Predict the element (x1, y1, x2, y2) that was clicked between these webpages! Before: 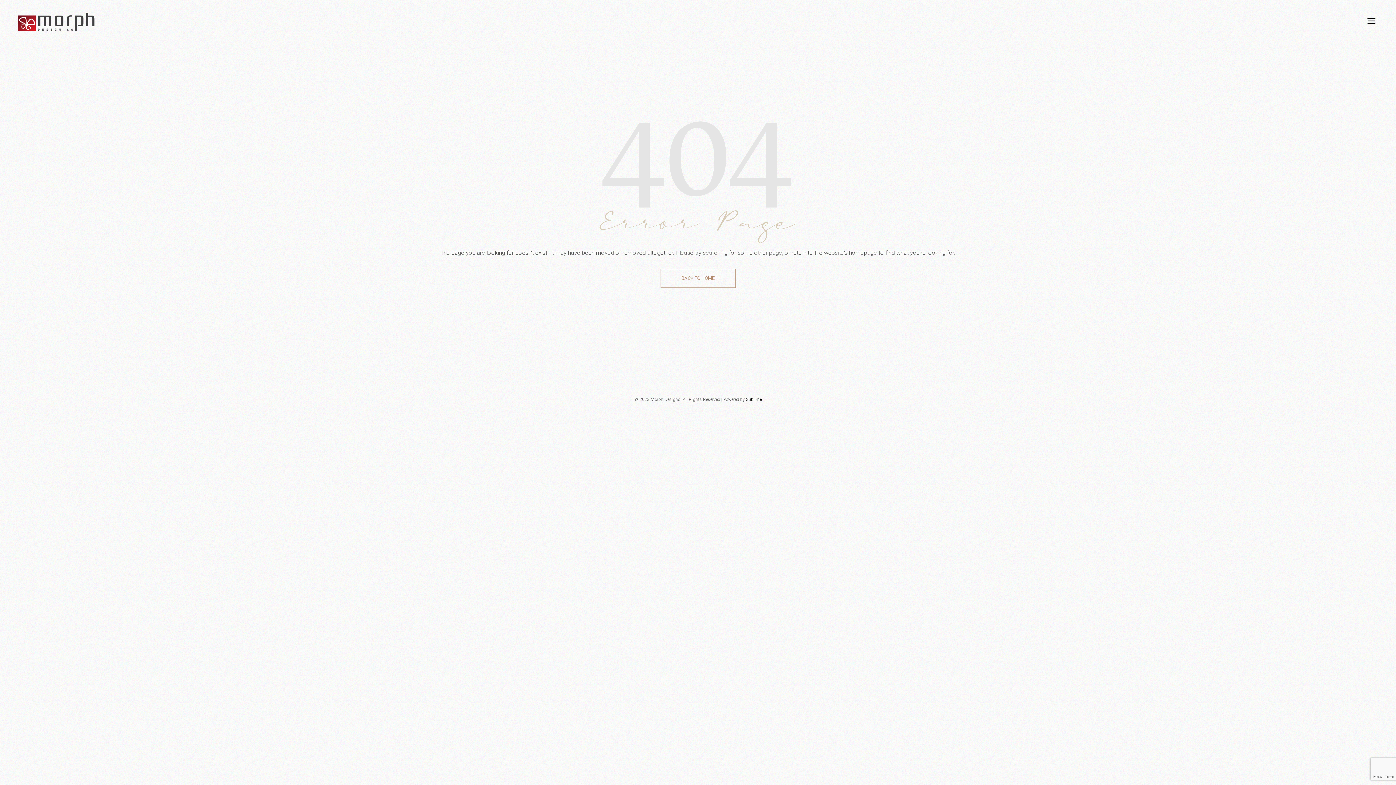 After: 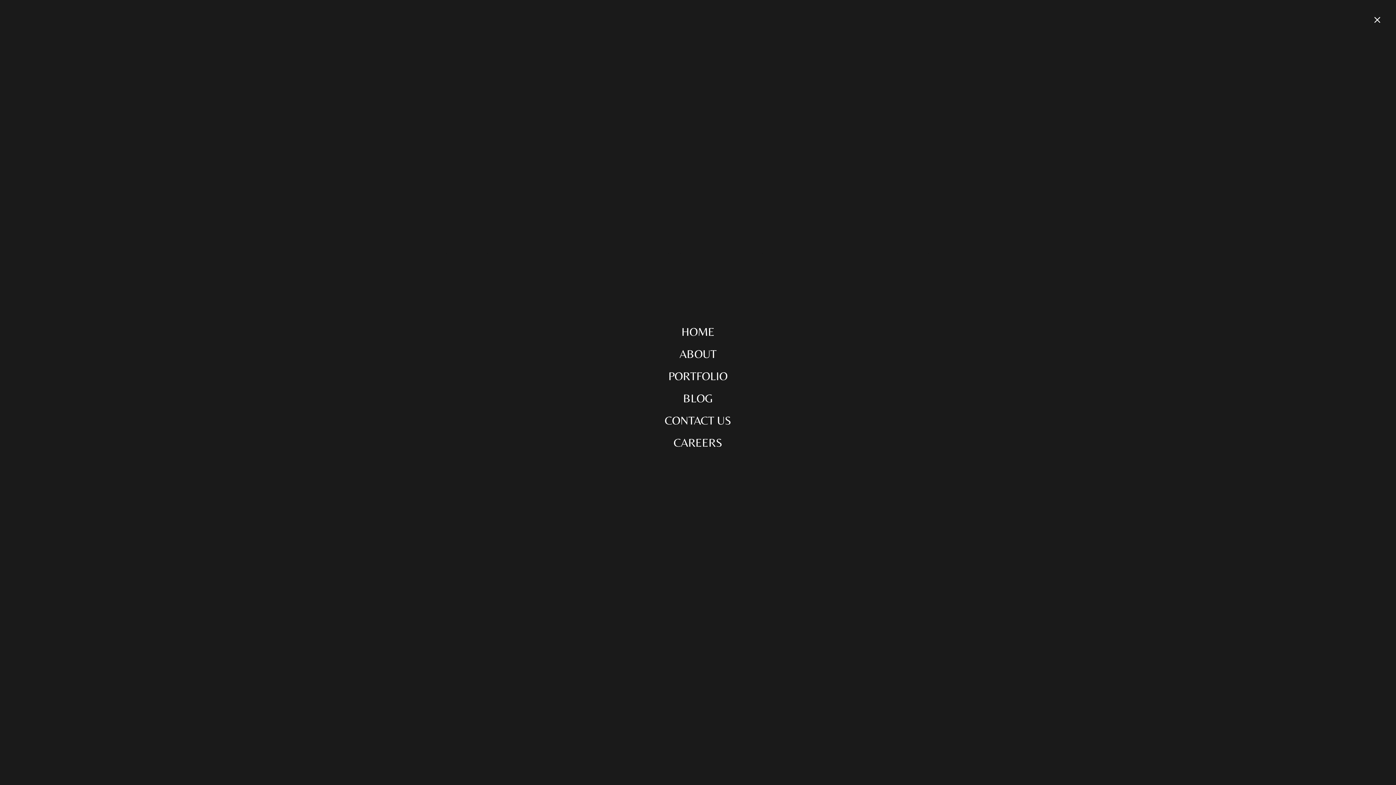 Action: bbox: (1365, 14, 1378, 28)